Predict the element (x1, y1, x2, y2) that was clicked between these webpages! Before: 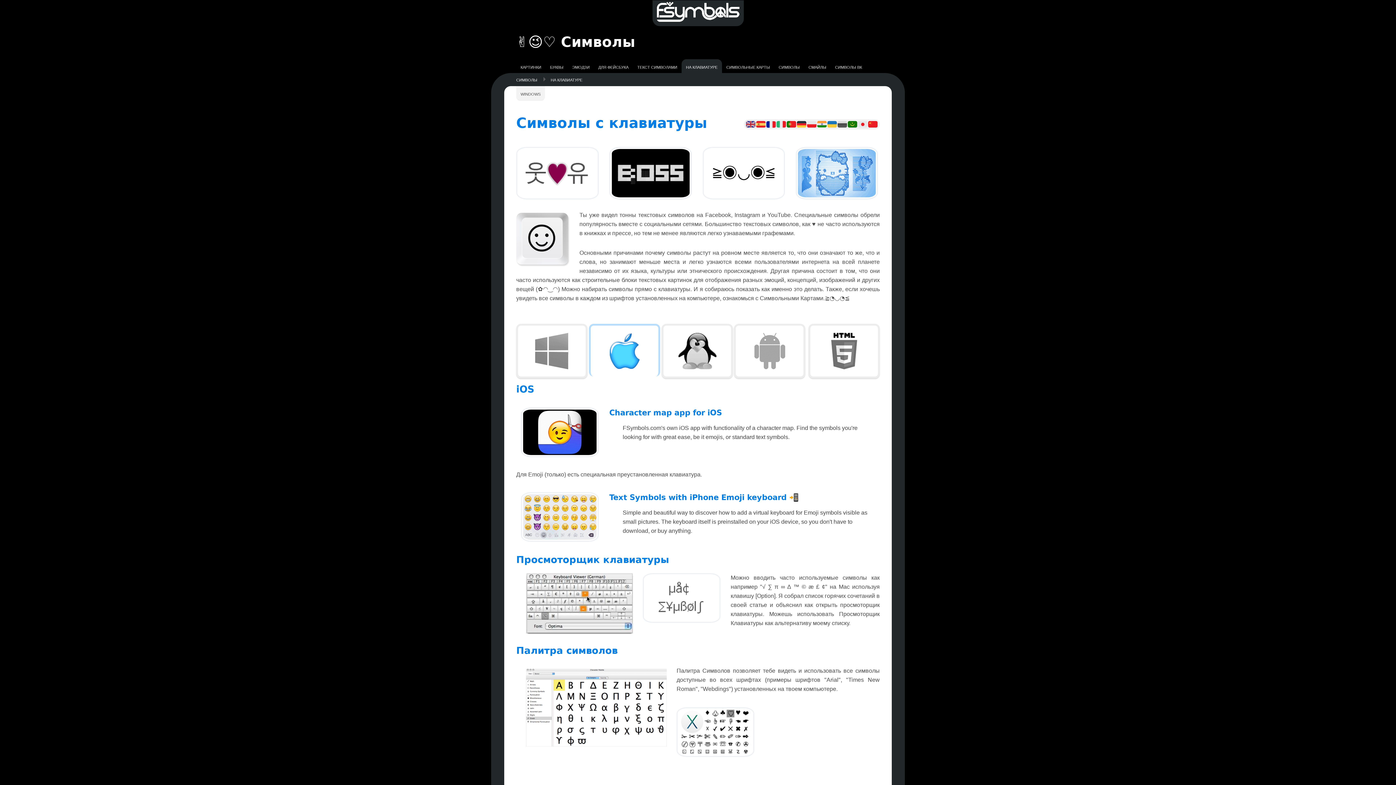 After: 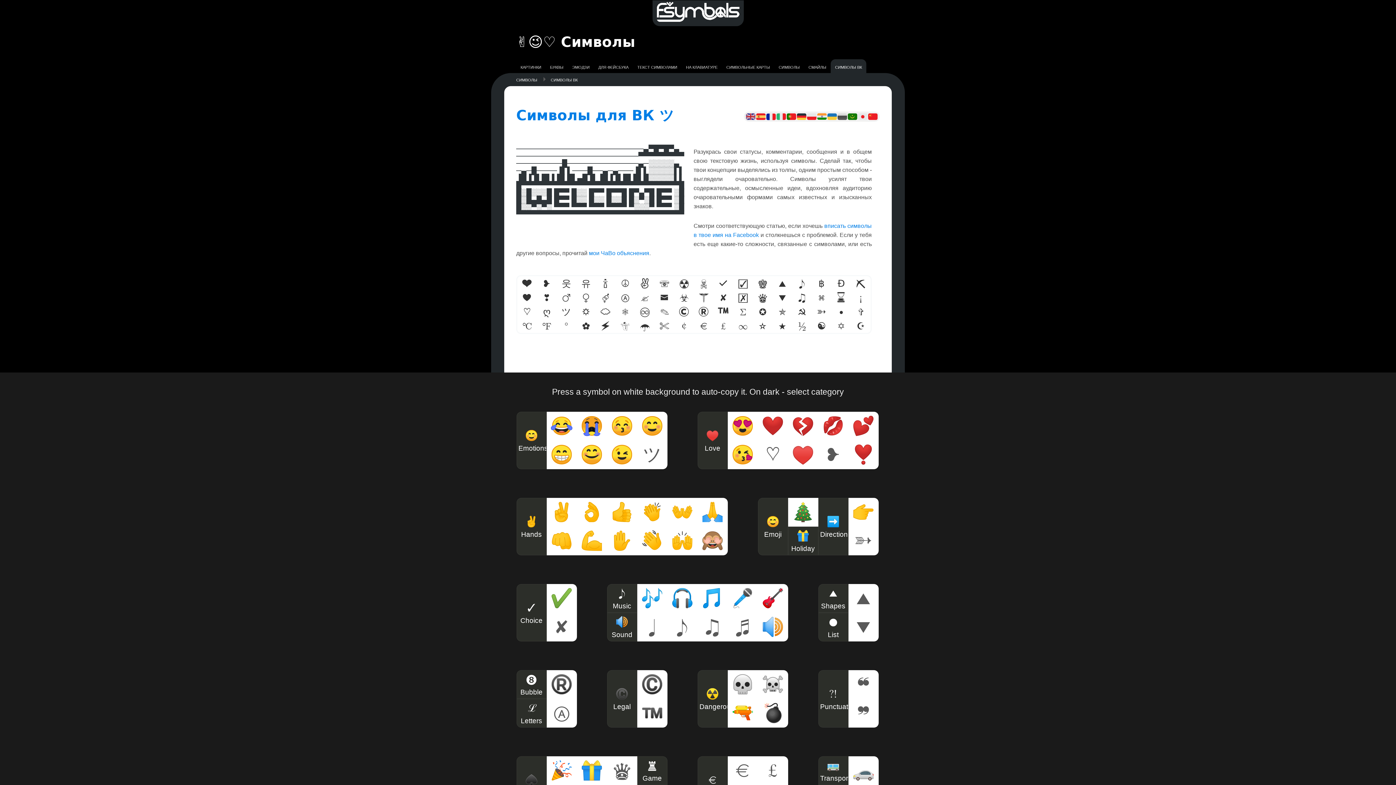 Action: label: Символы Вк bbox: (830, 59, 866, 73)